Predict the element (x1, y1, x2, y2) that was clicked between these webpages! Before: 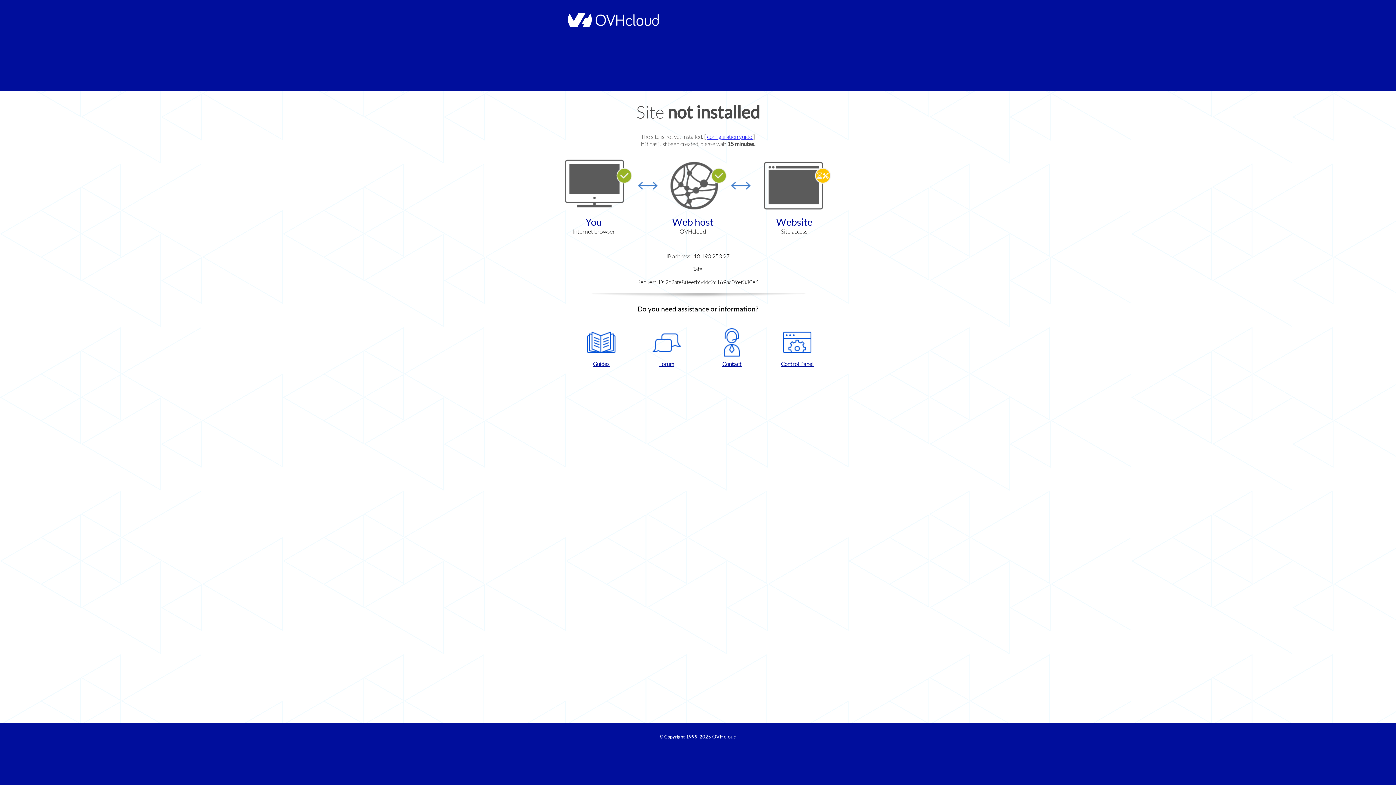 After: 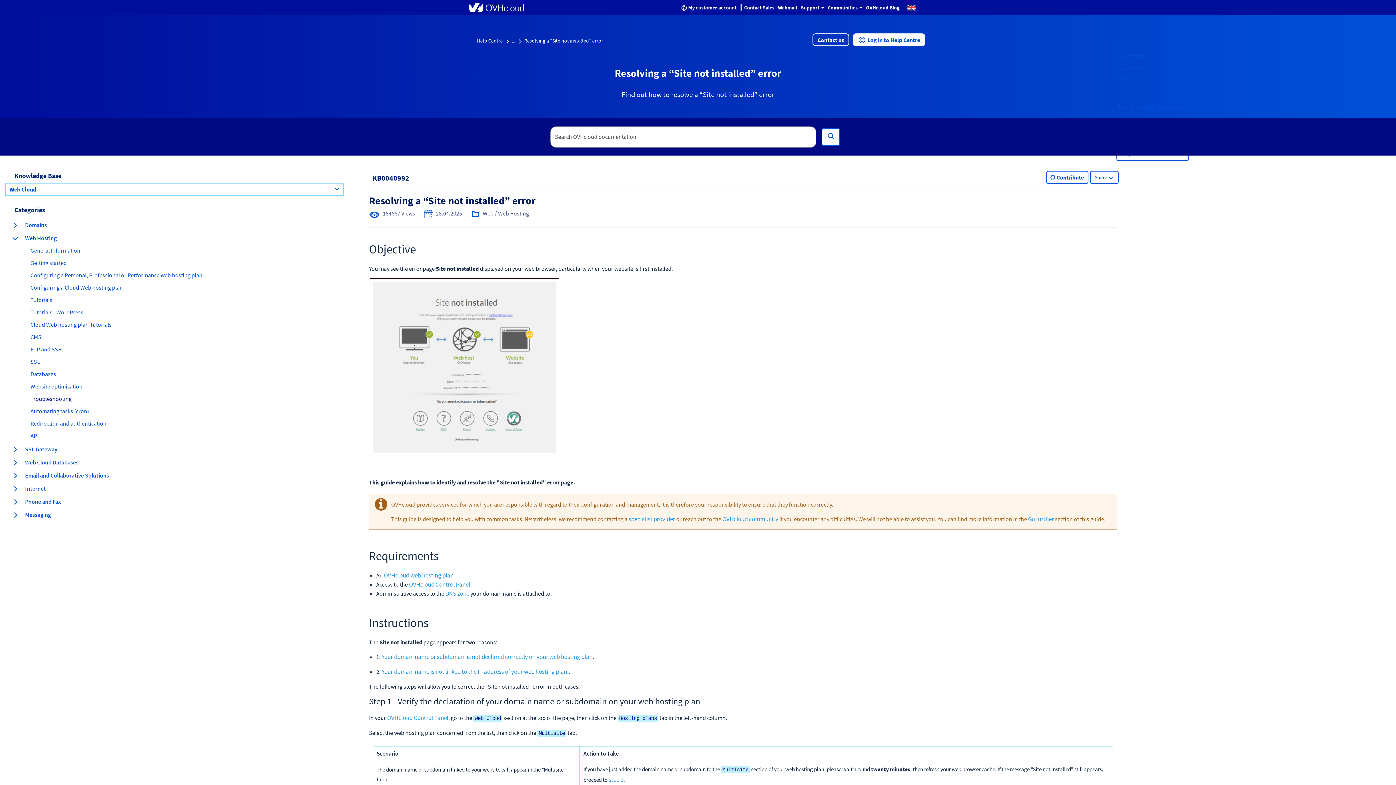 Action: label: configuration guide  bbox: (707, 133, 753, 140)